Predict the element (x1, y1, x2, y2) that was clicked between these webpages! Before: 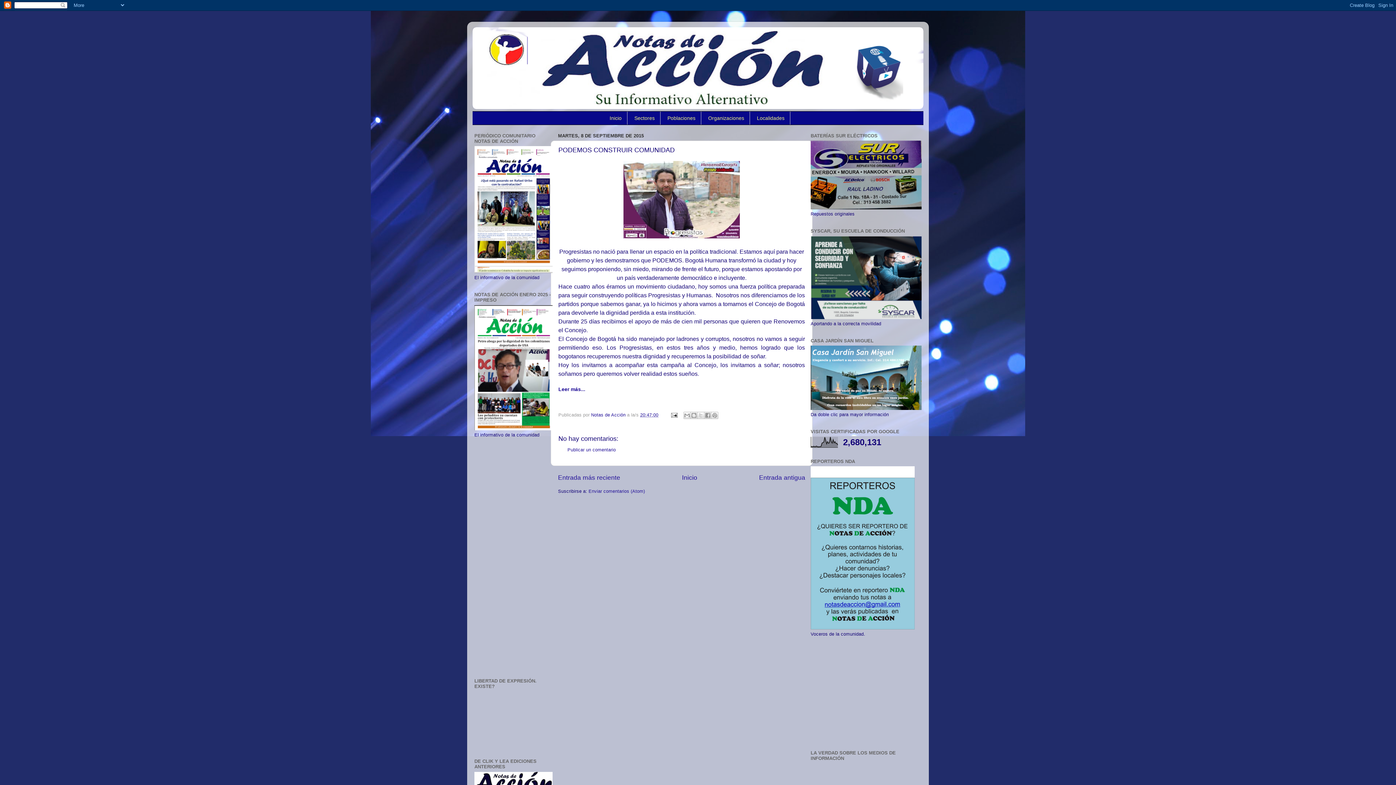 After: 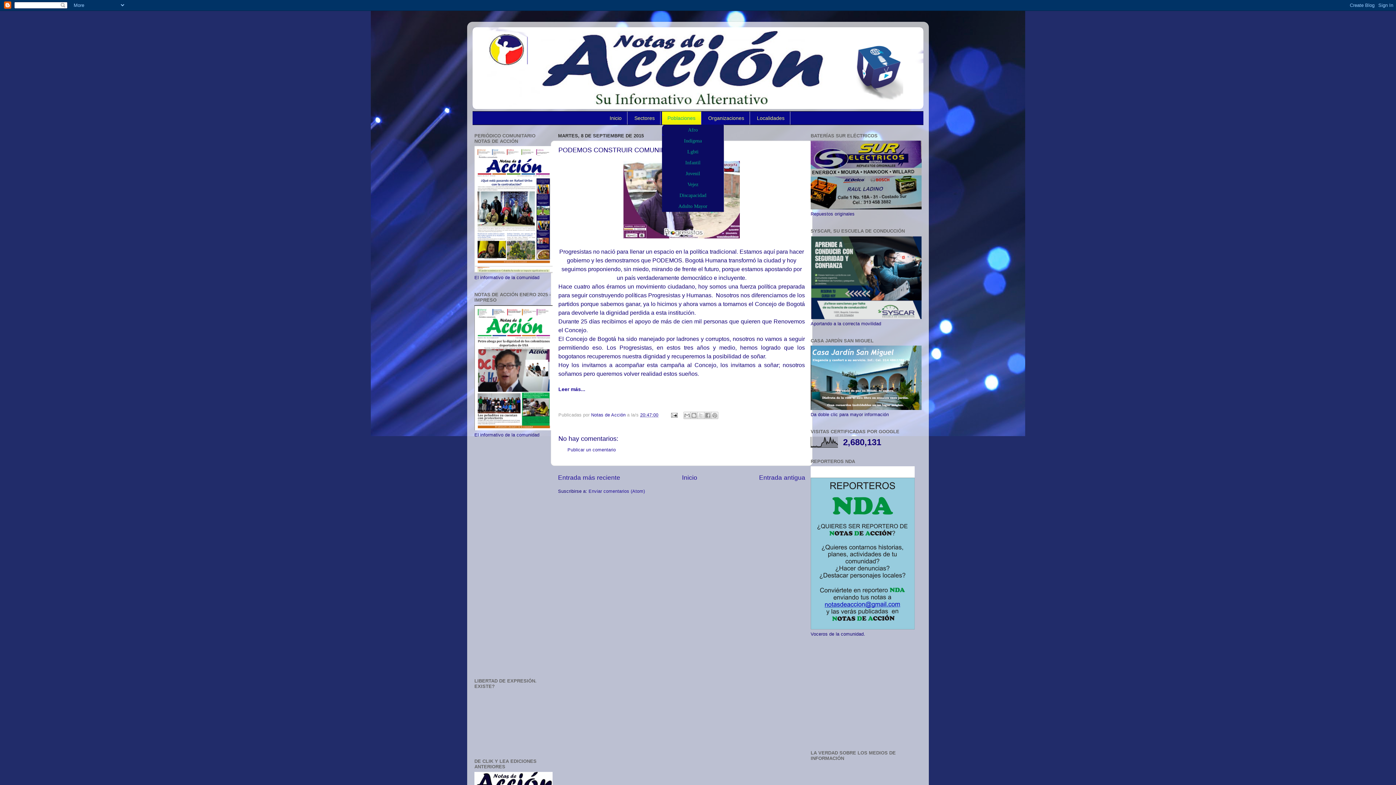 Action: label: Poblaciones bbox: (662, 111, 701, 124)